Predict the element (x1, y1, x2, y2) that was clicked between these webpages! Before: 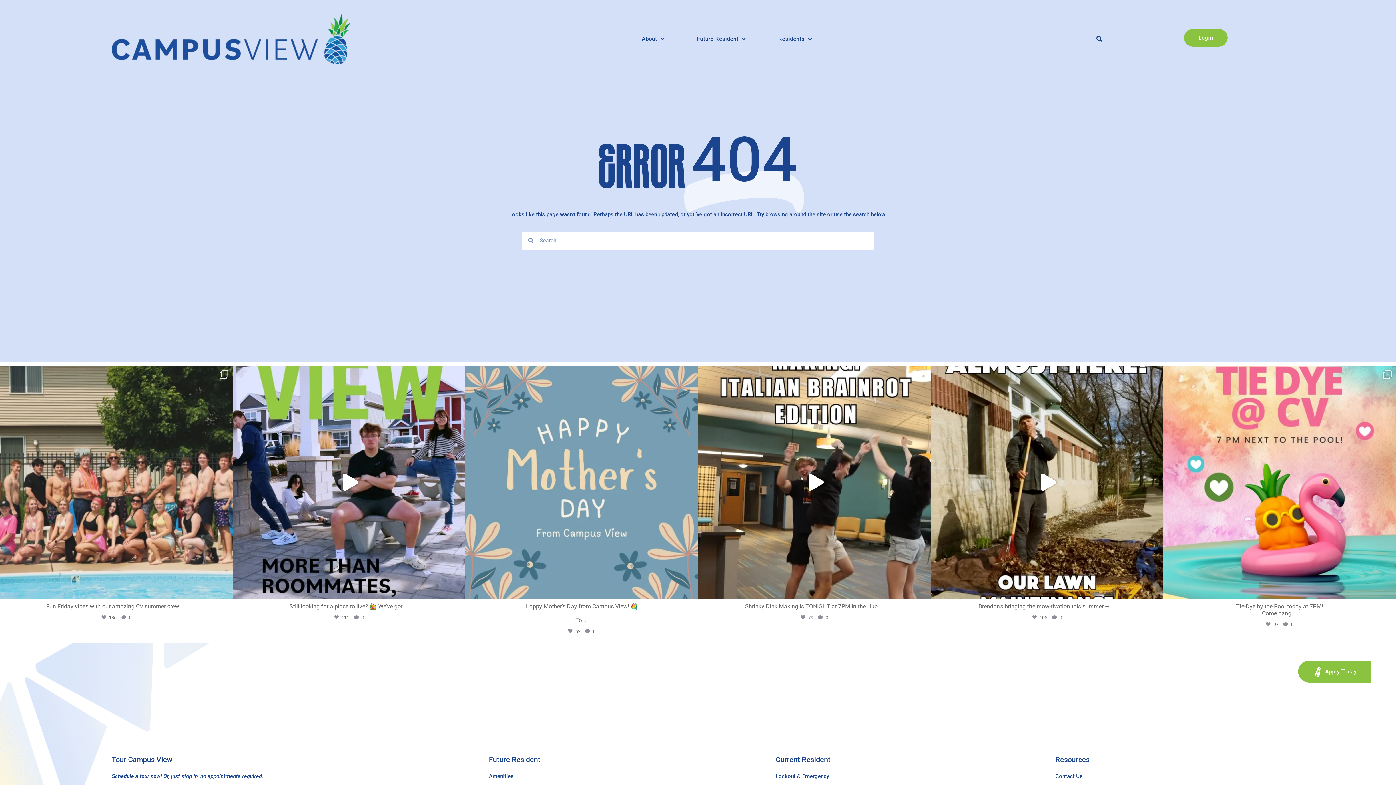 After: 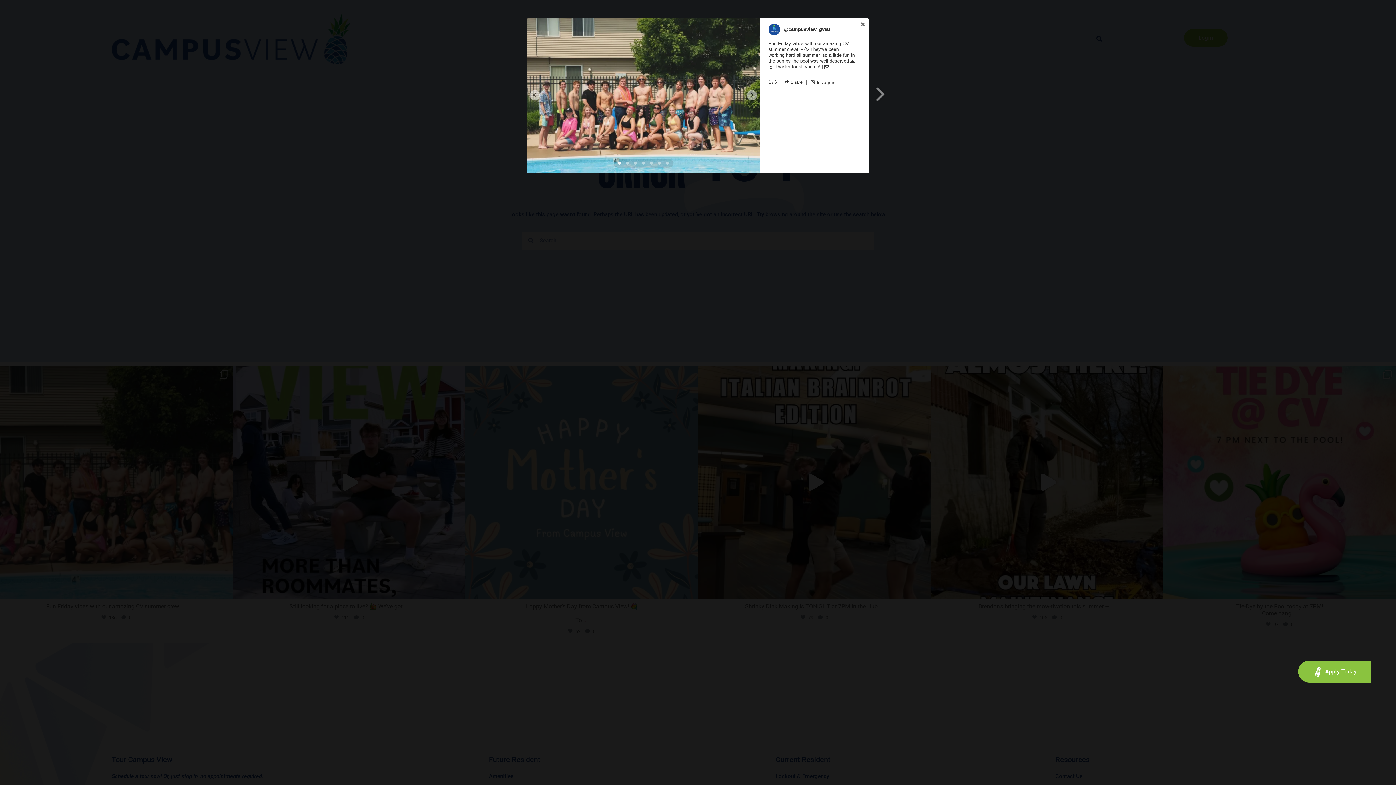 Action: bbox: (0, 366, 232, 598) label: Open post by campusview_gvsu with ID 18062584351916639